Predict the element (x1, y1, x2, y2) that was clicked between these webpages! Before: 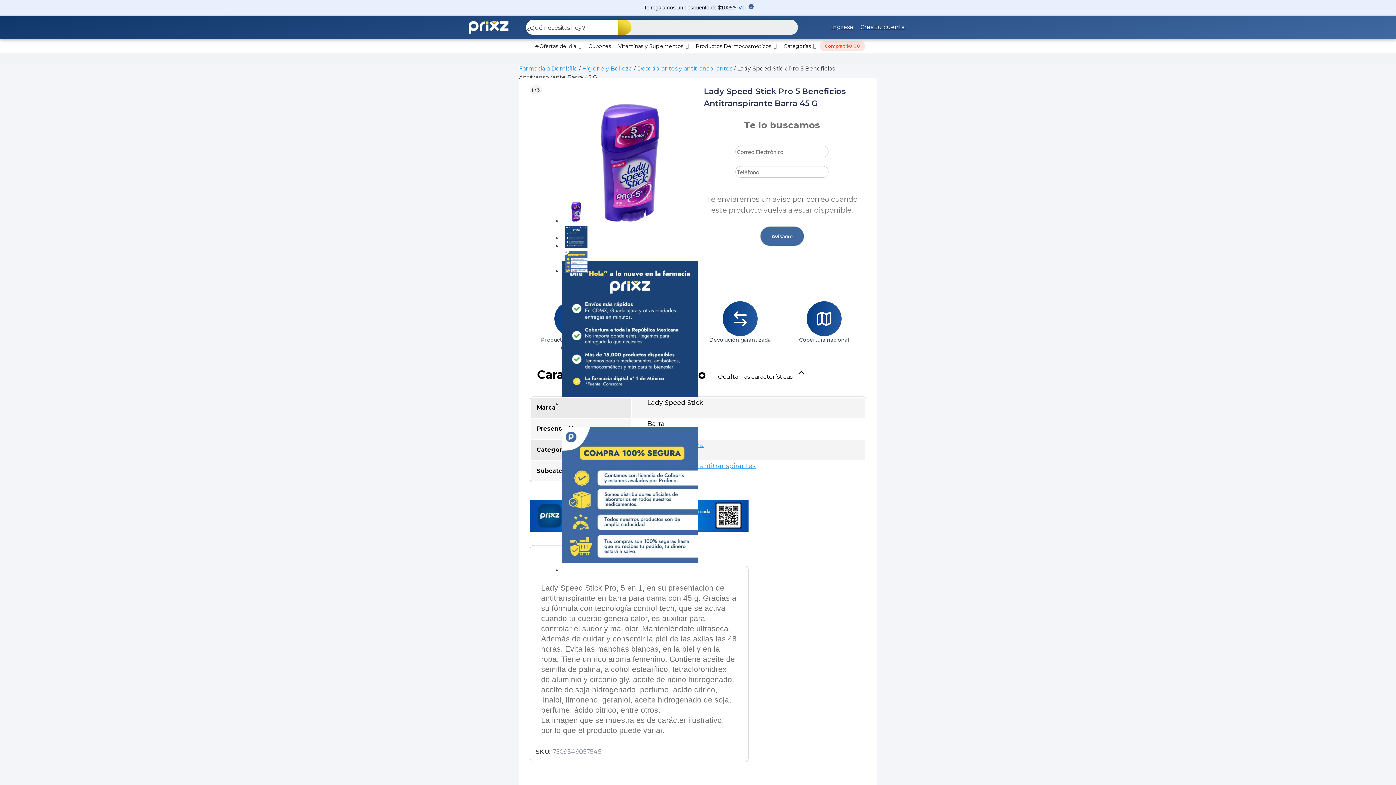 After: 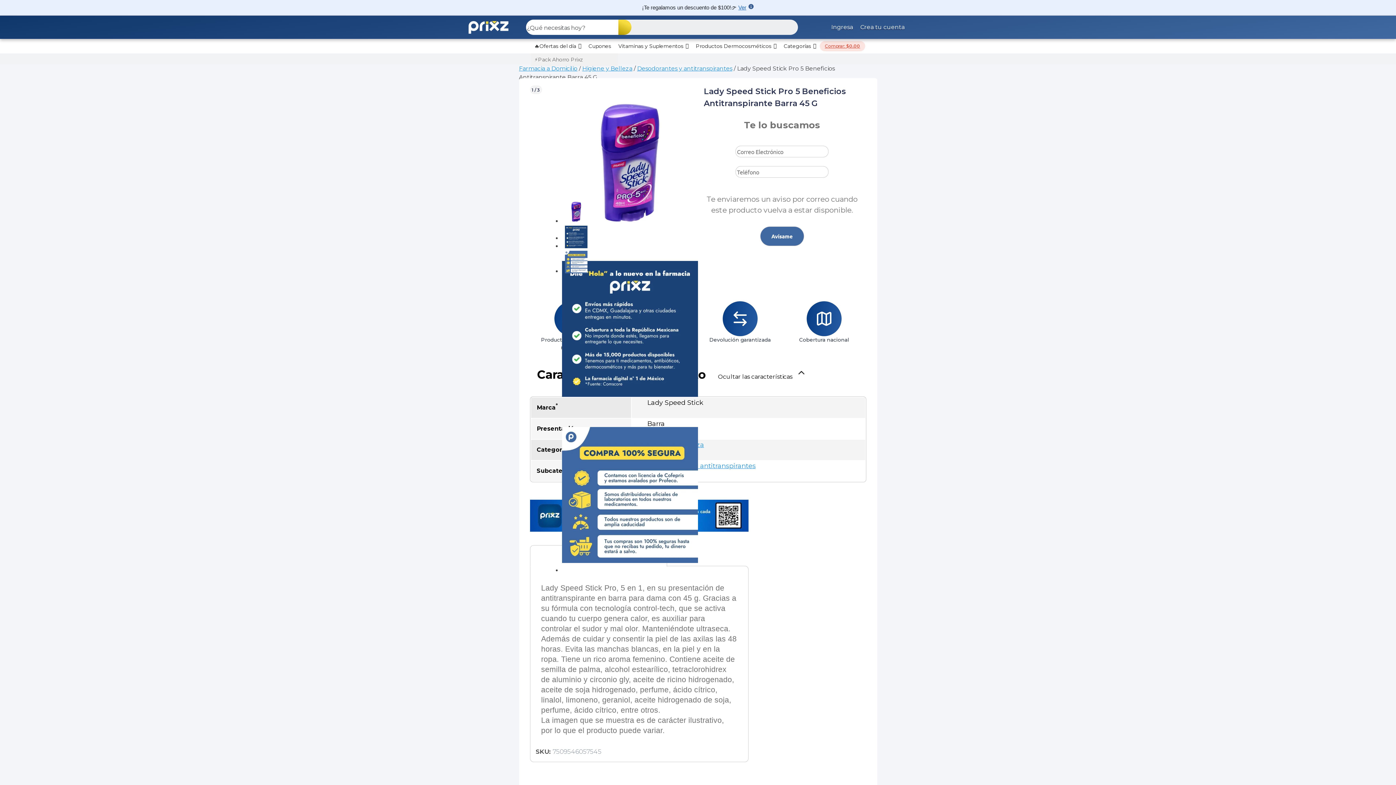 Action: label: 🔥Ofertas del día bbox: (530, 38, 585, 53)